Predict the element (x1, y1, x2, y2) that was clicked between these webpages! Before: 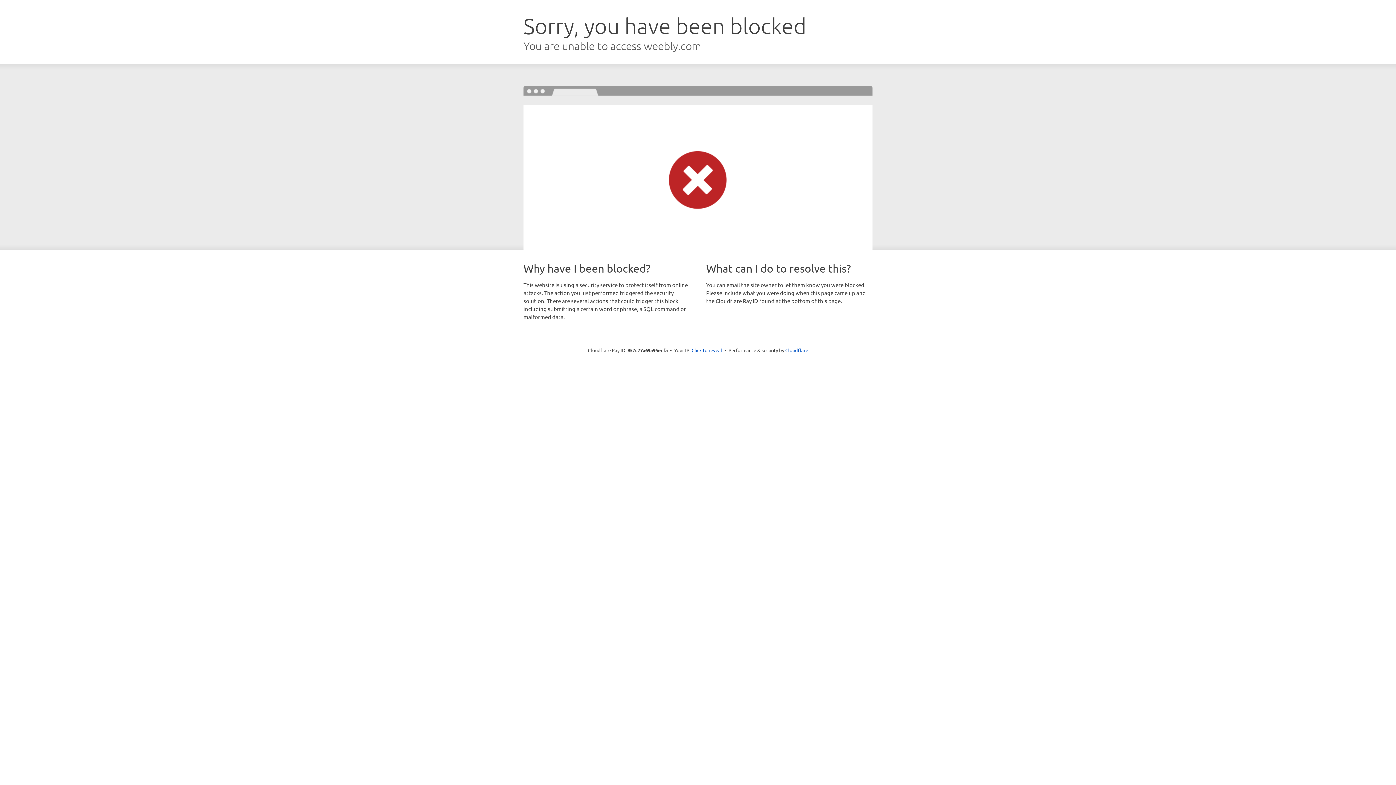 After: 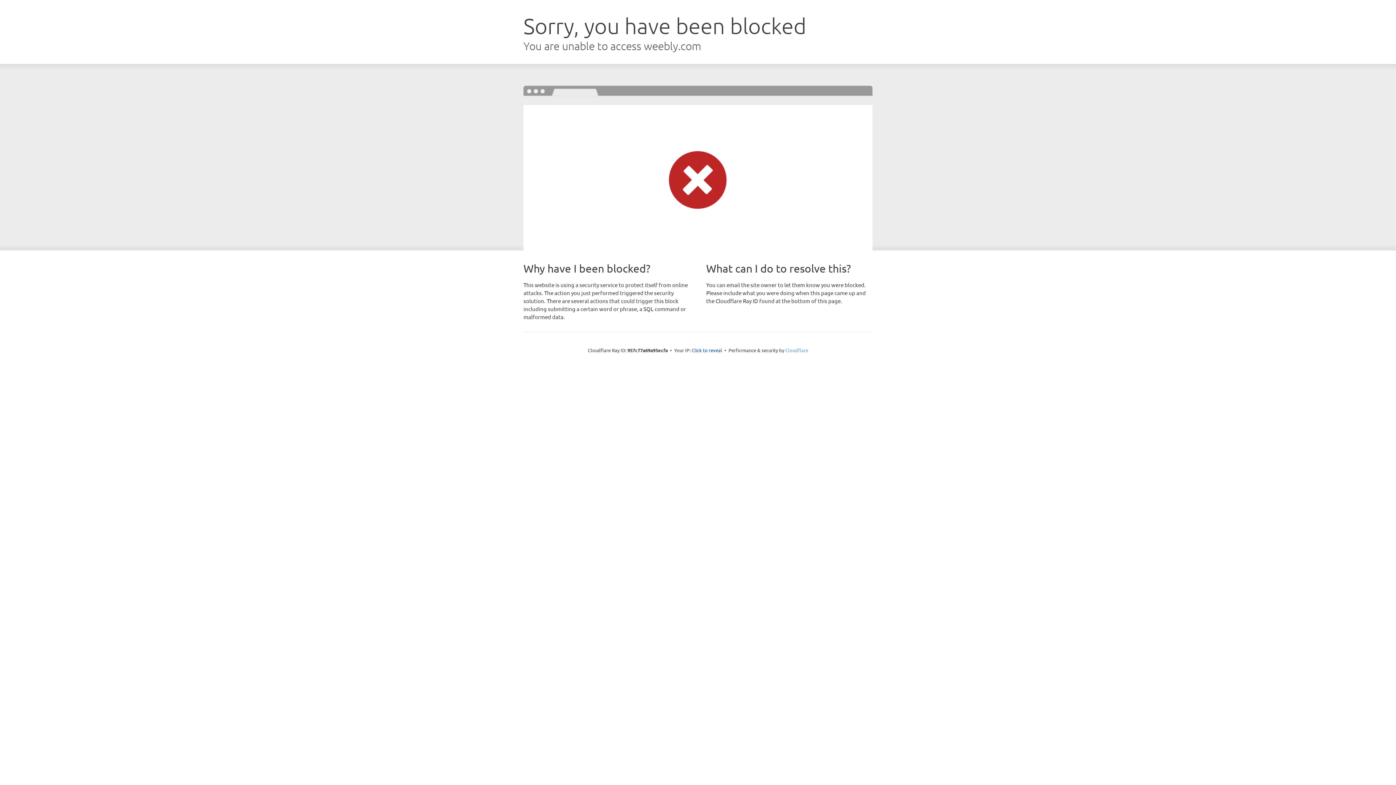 Action: bbox: (785, 347, 808, 353) label: Cloudflare